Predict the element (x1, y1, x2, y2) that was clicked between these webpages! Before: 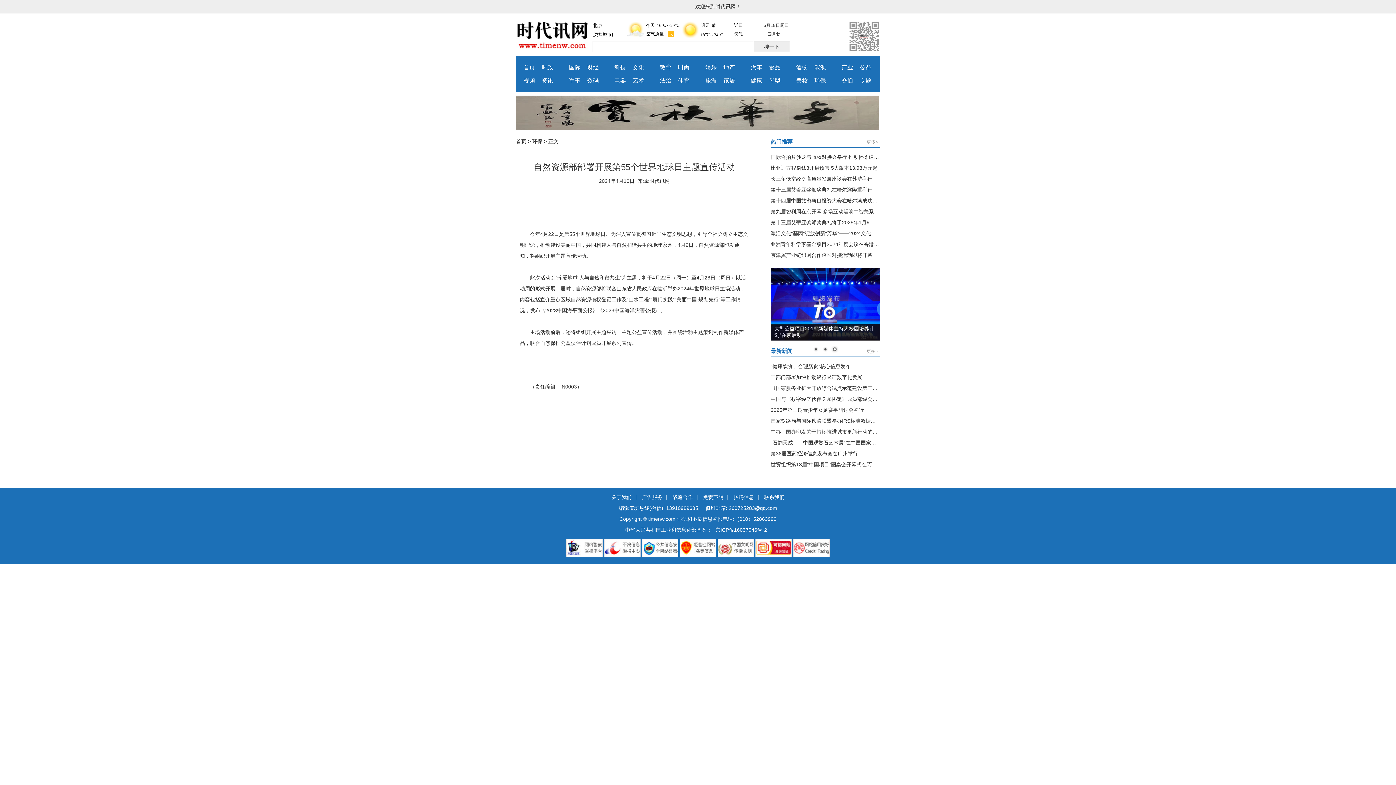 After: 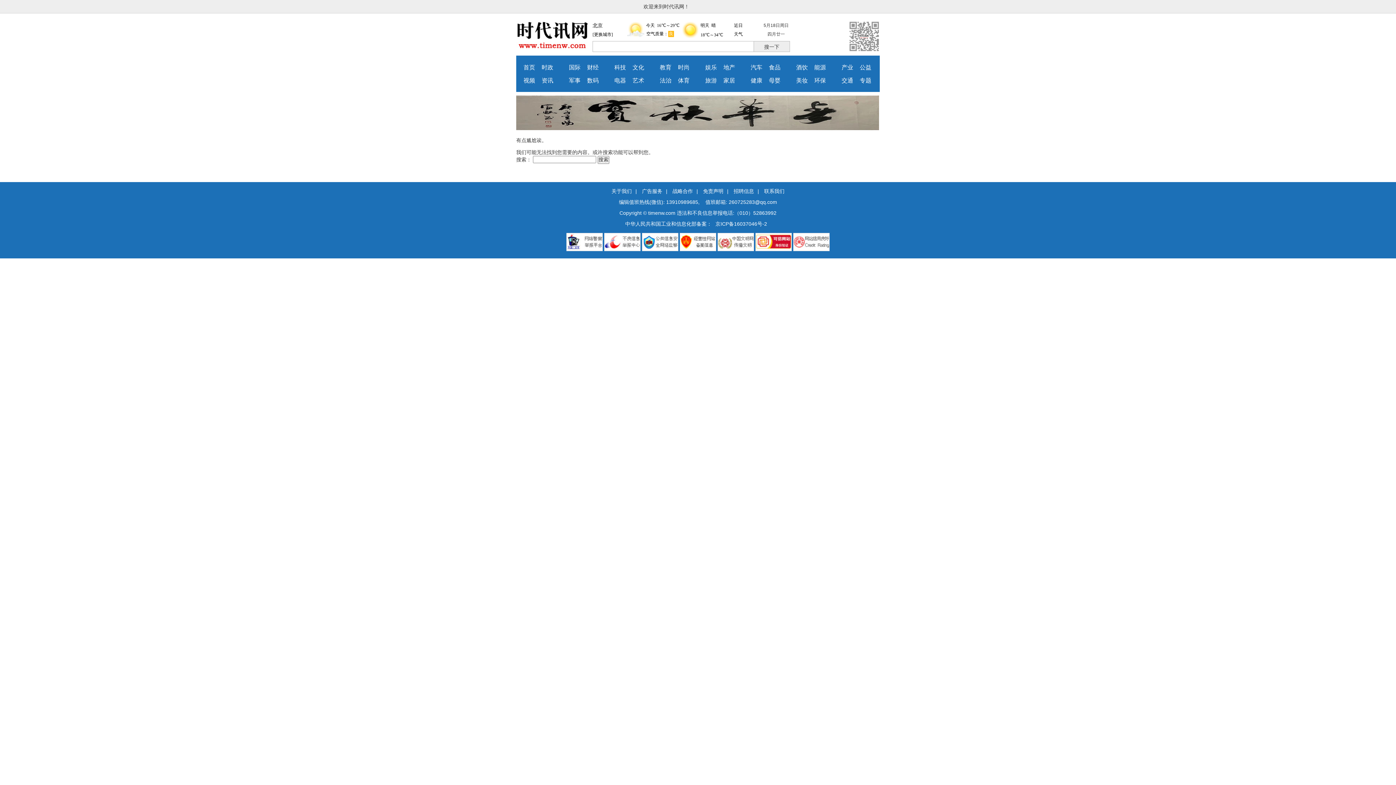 Action: bbox: (611, 494, 632, 500) label: 关于我们